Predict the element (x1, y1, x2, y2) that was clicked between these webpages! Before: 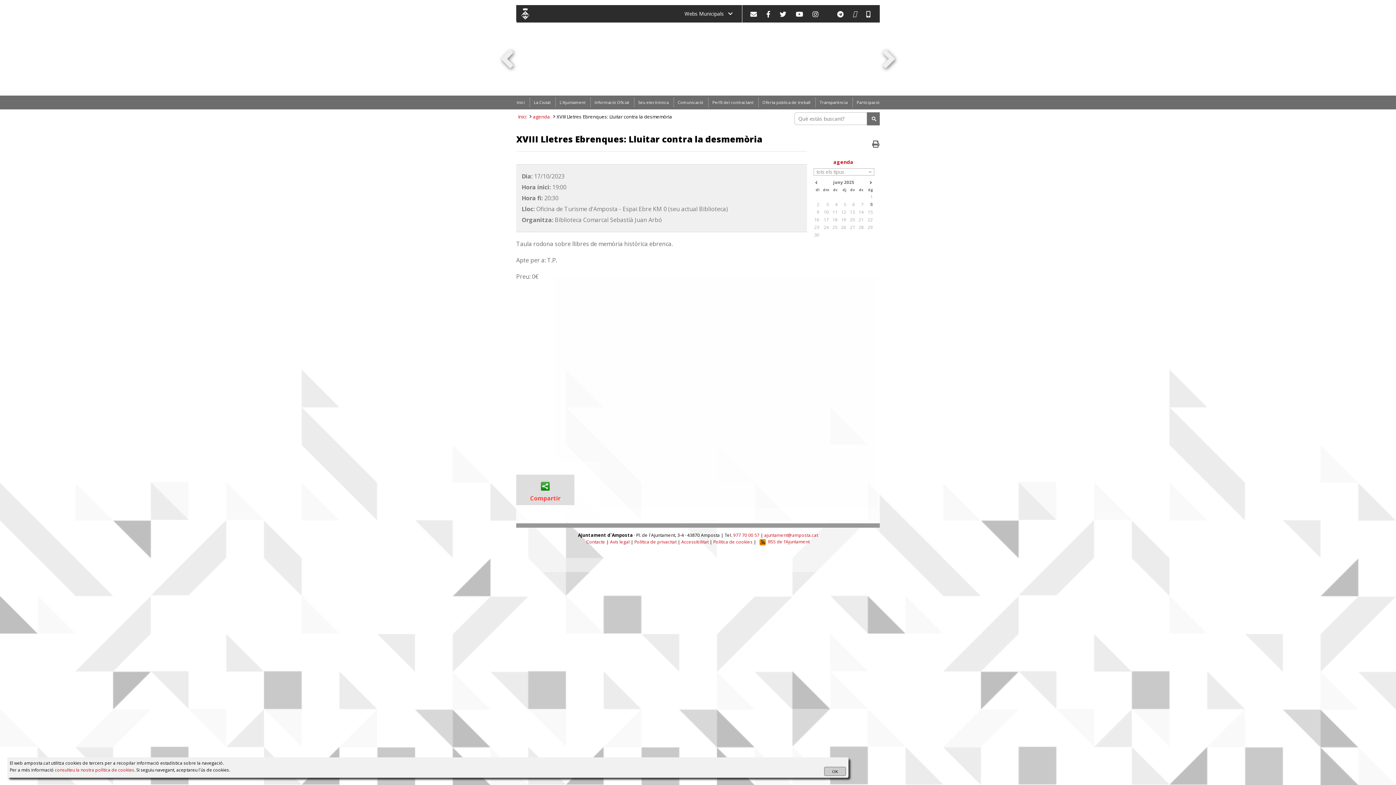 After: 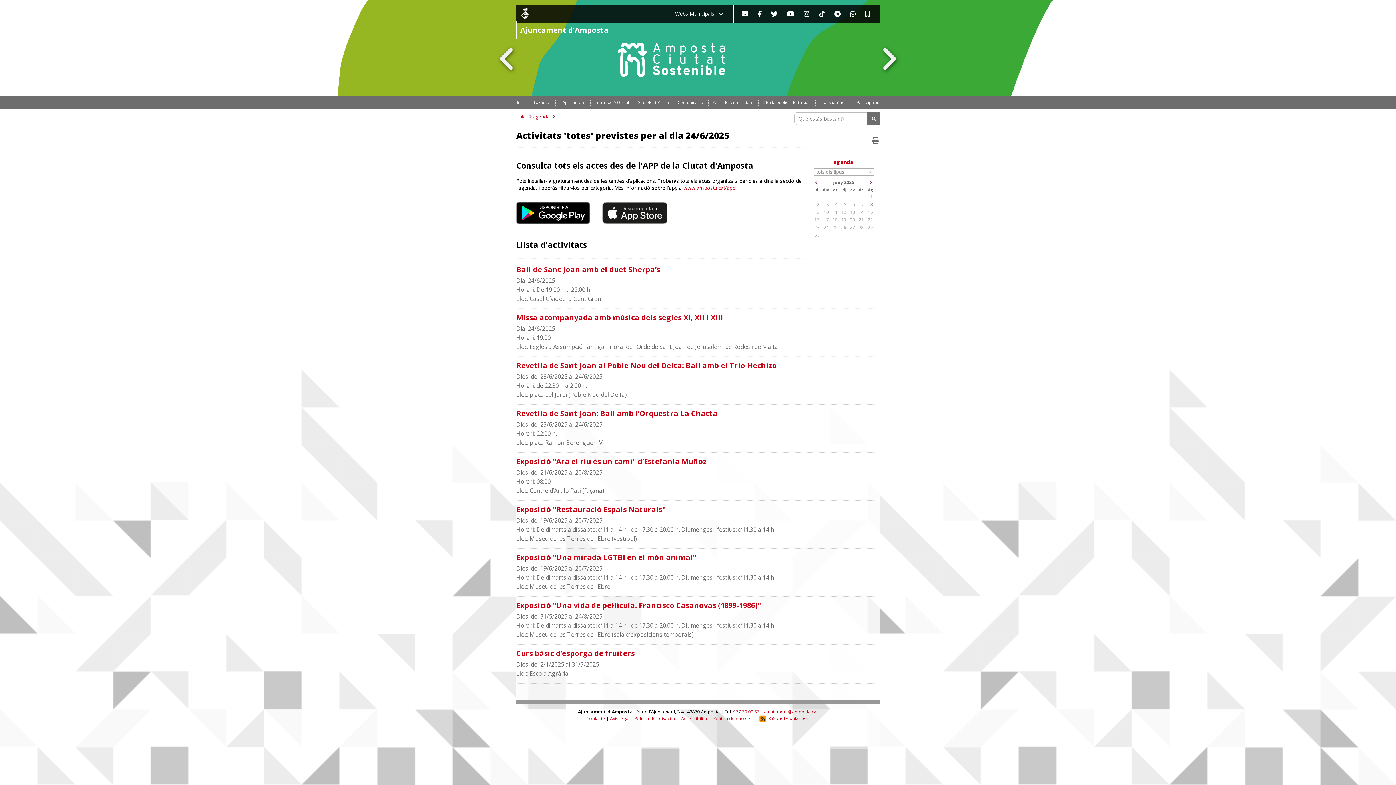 Action: label: 24 bbox: (821, 224, 829, 230)